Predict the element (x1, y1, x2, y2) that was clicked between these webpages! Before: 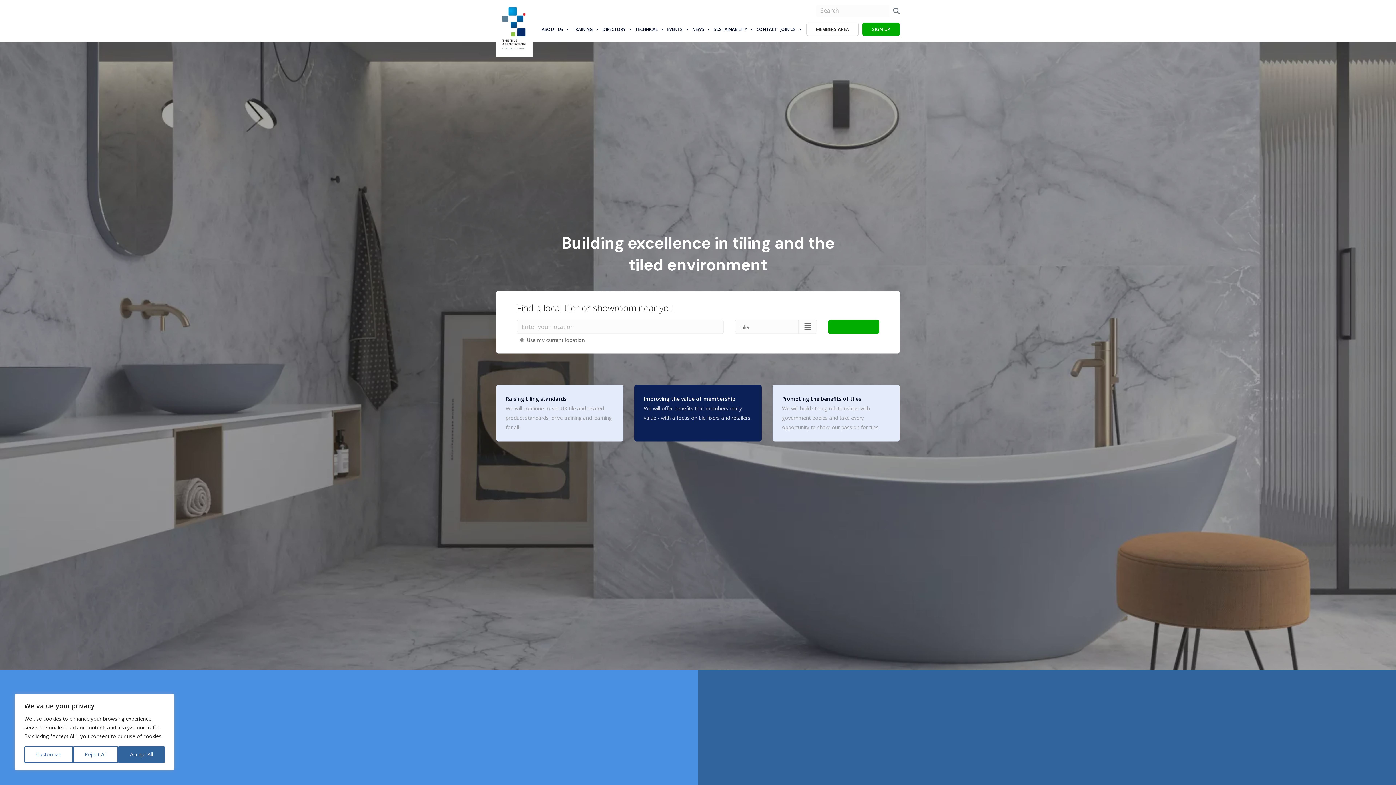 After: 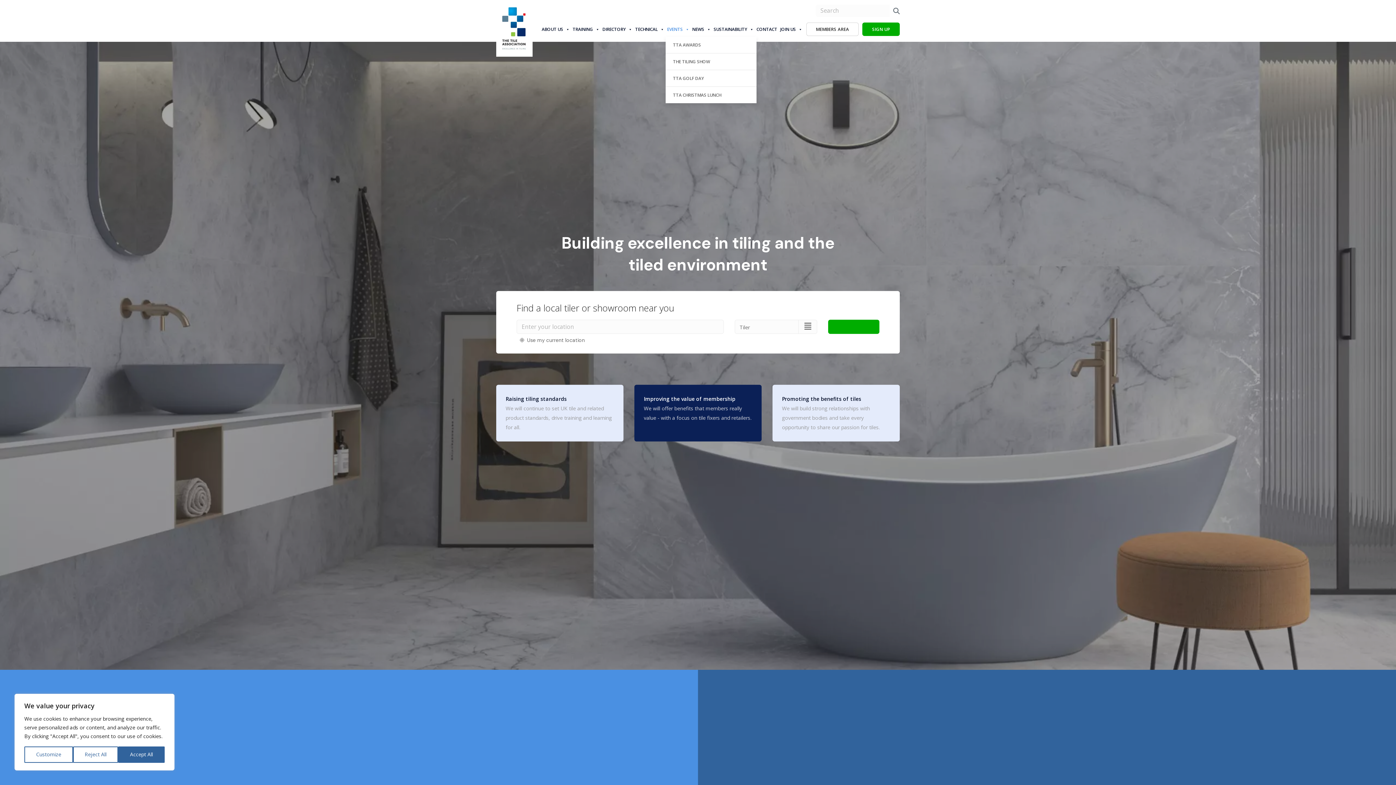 Action: bbox: (665, 22, 690, 36) label: EVENTS